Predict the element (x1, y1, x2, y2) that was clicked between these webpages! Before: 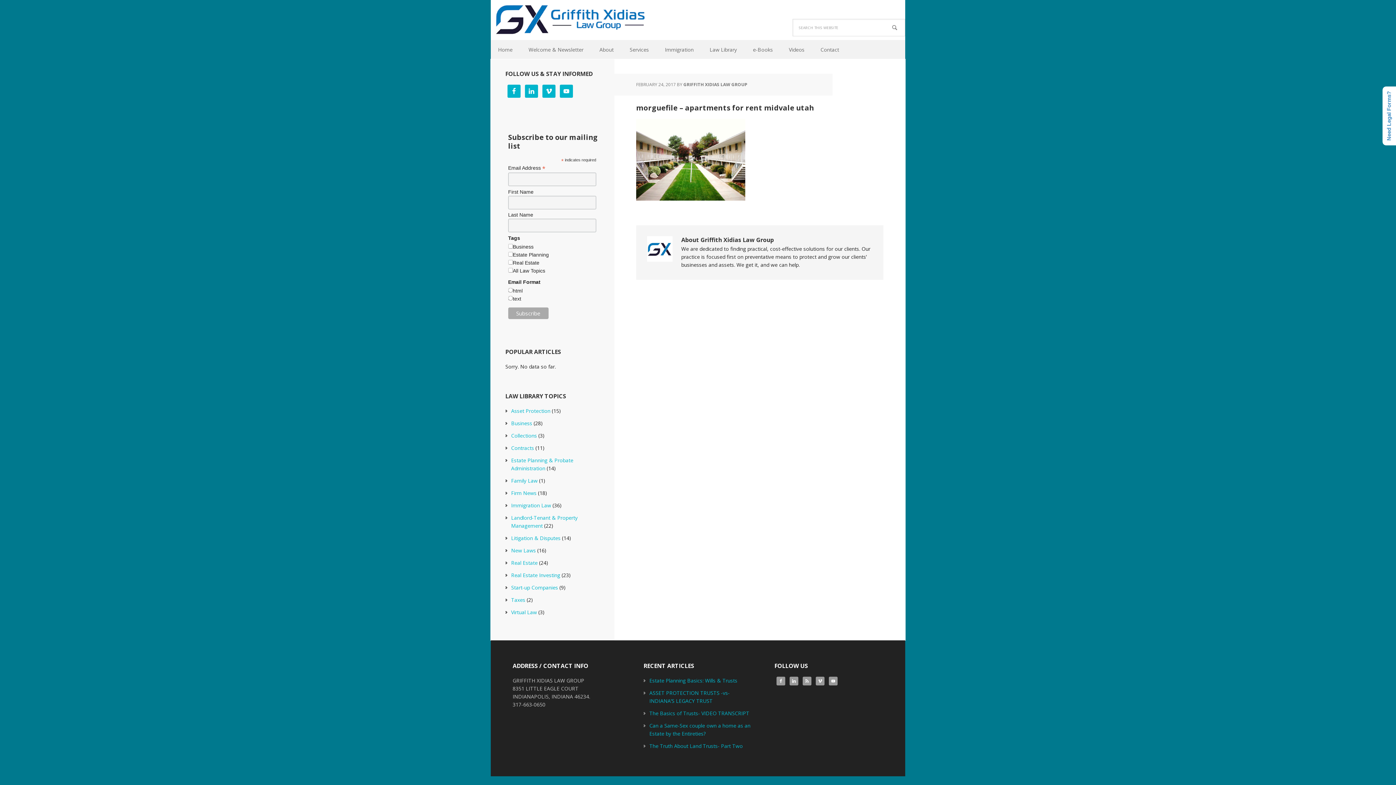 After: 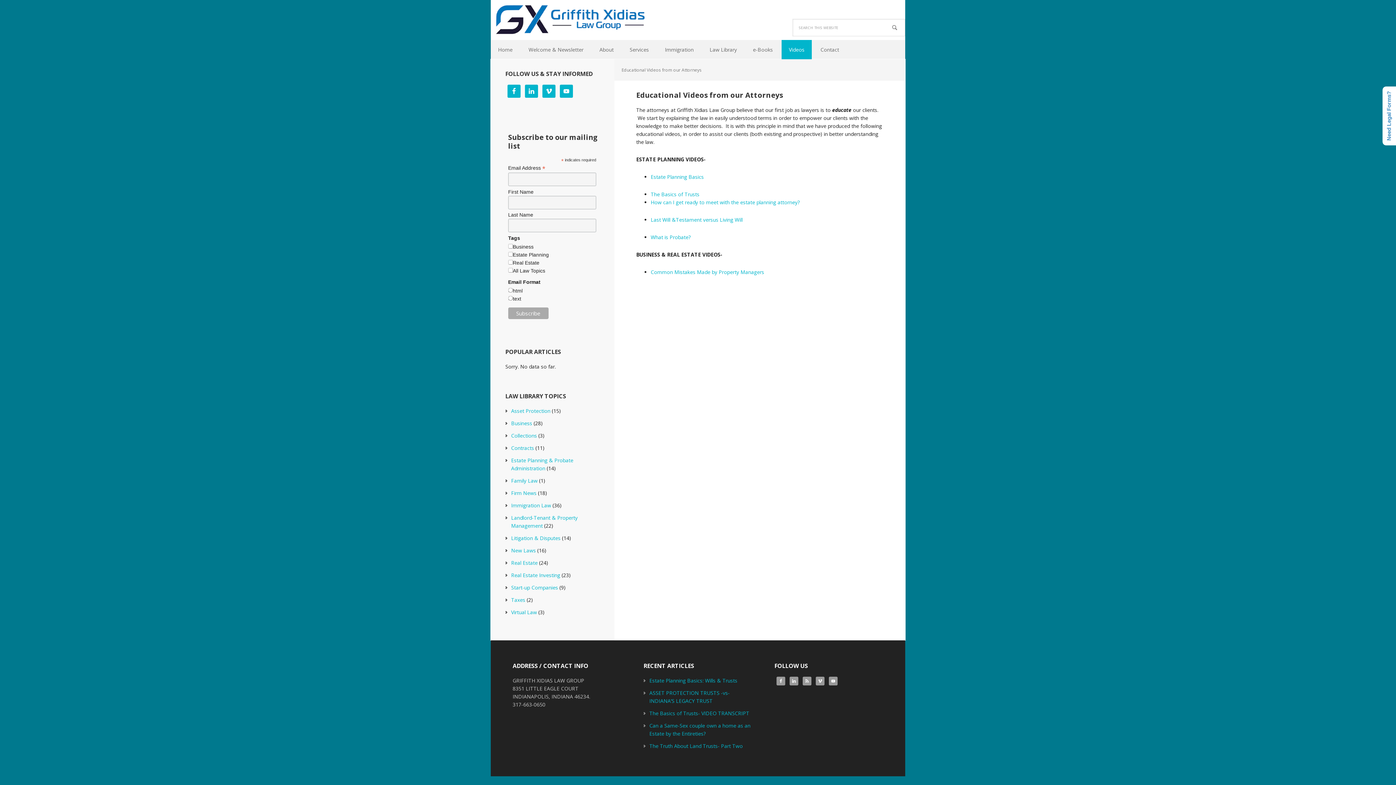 Action: bbox: (781, 40, 812, 59) label: Videos